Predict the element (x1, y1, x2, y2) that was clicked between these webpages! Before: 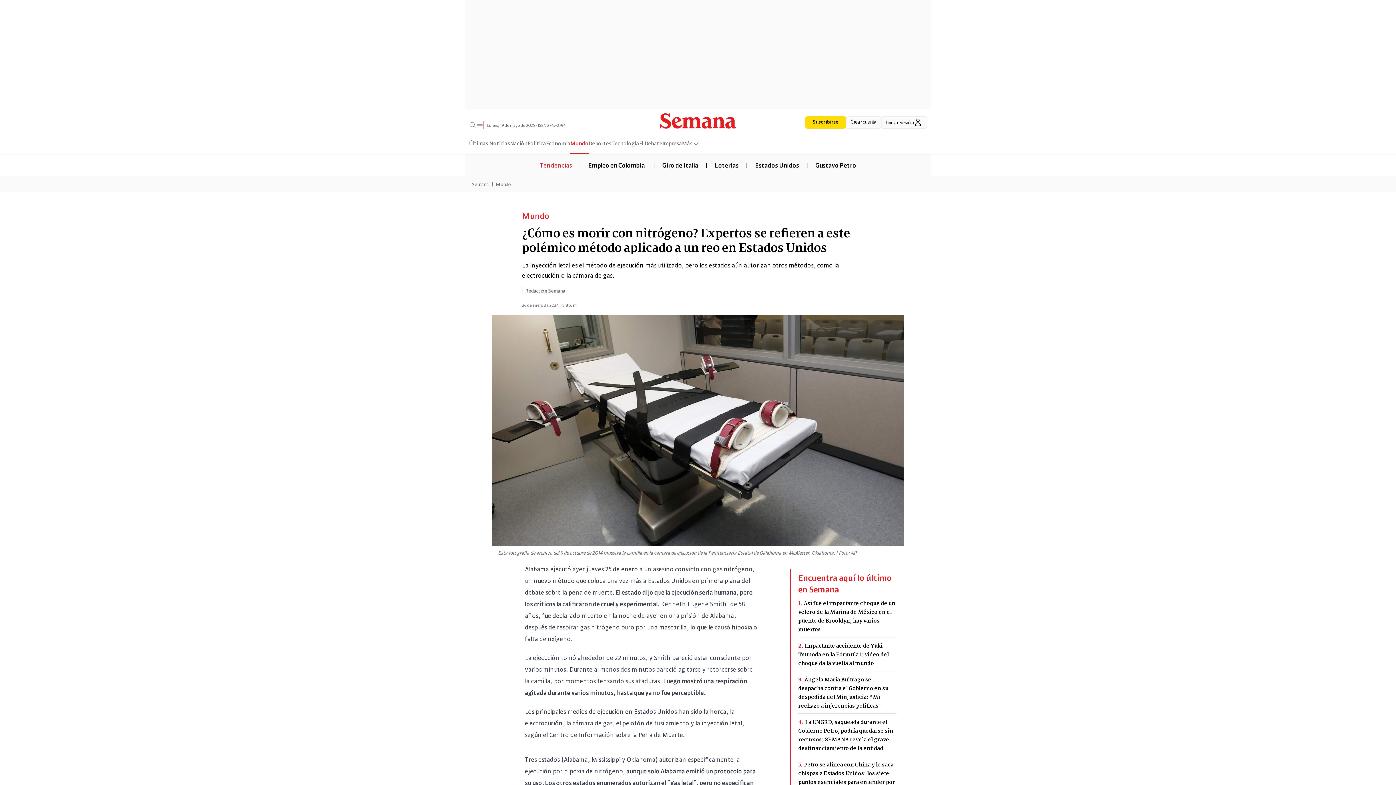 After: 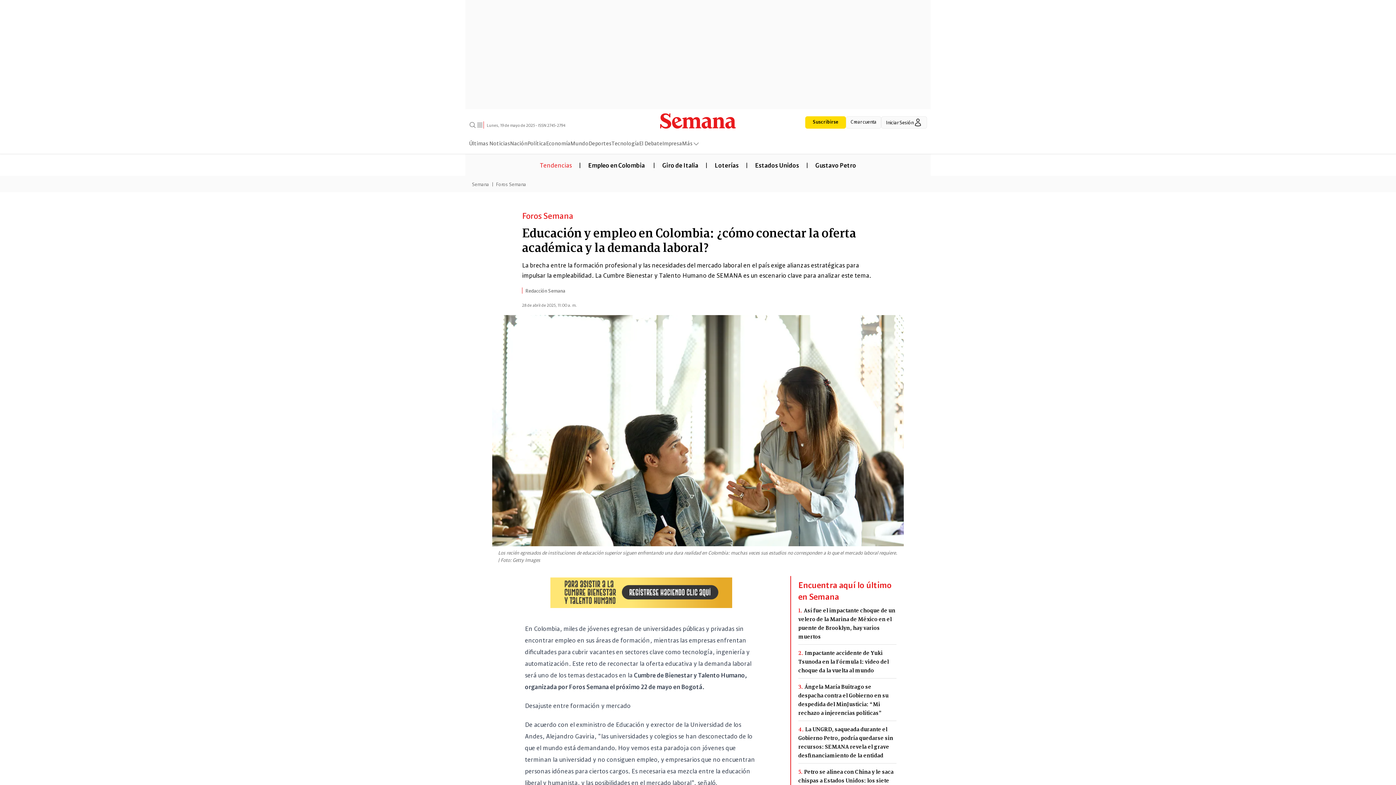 Action: bbox: (581, 160, 653, 168) label: Empleo en Colombia 